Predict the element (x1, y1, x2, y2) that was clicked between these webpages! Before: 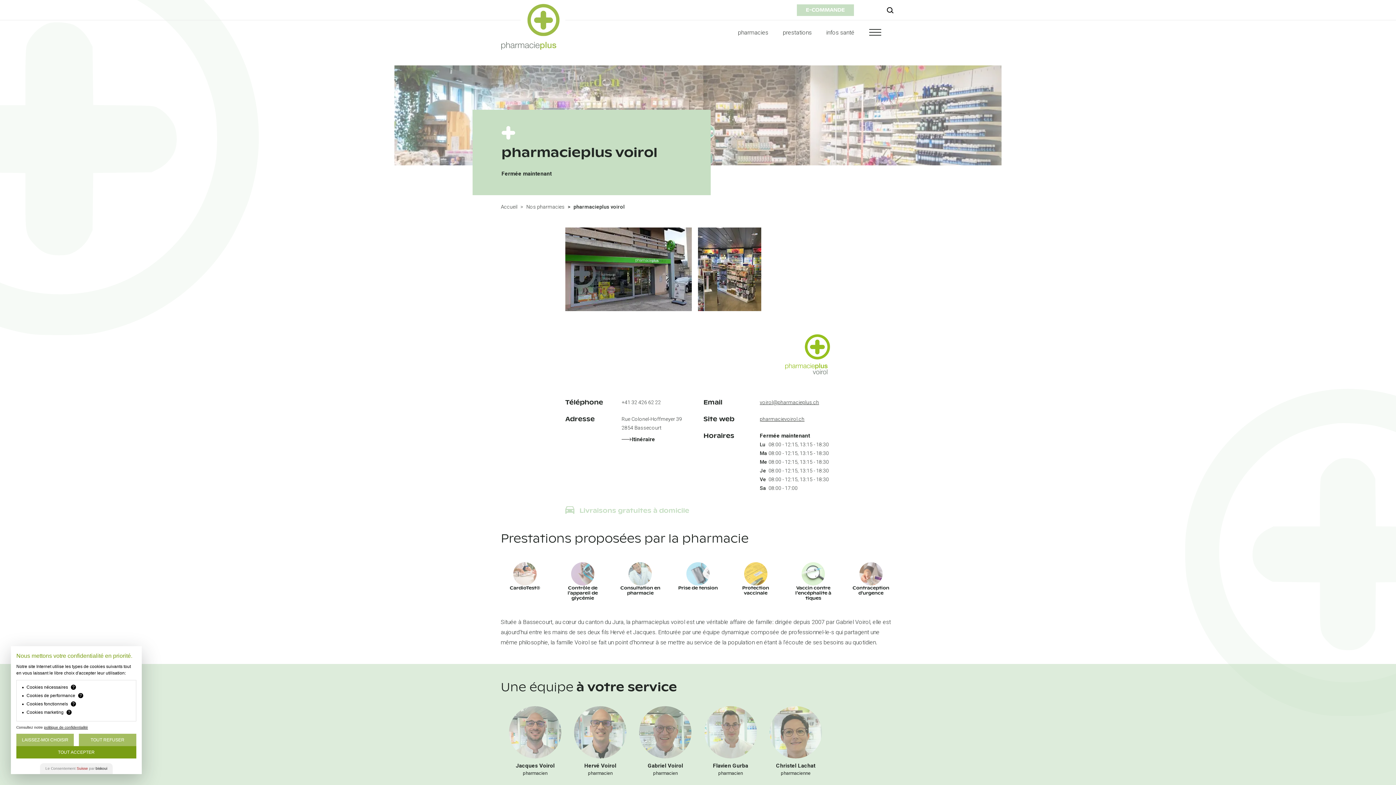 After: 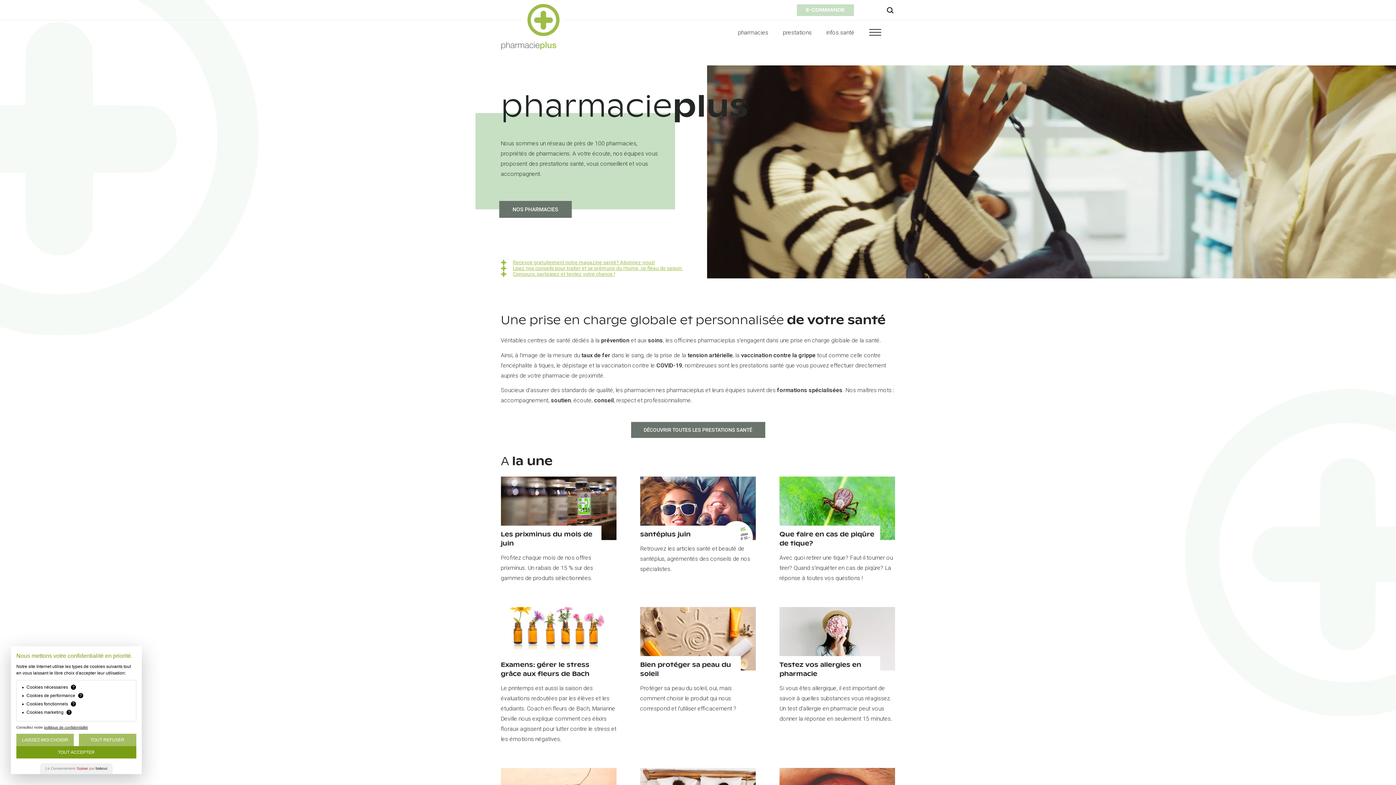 Action: label: Accueil bbox: (500, 202, 517, 211)